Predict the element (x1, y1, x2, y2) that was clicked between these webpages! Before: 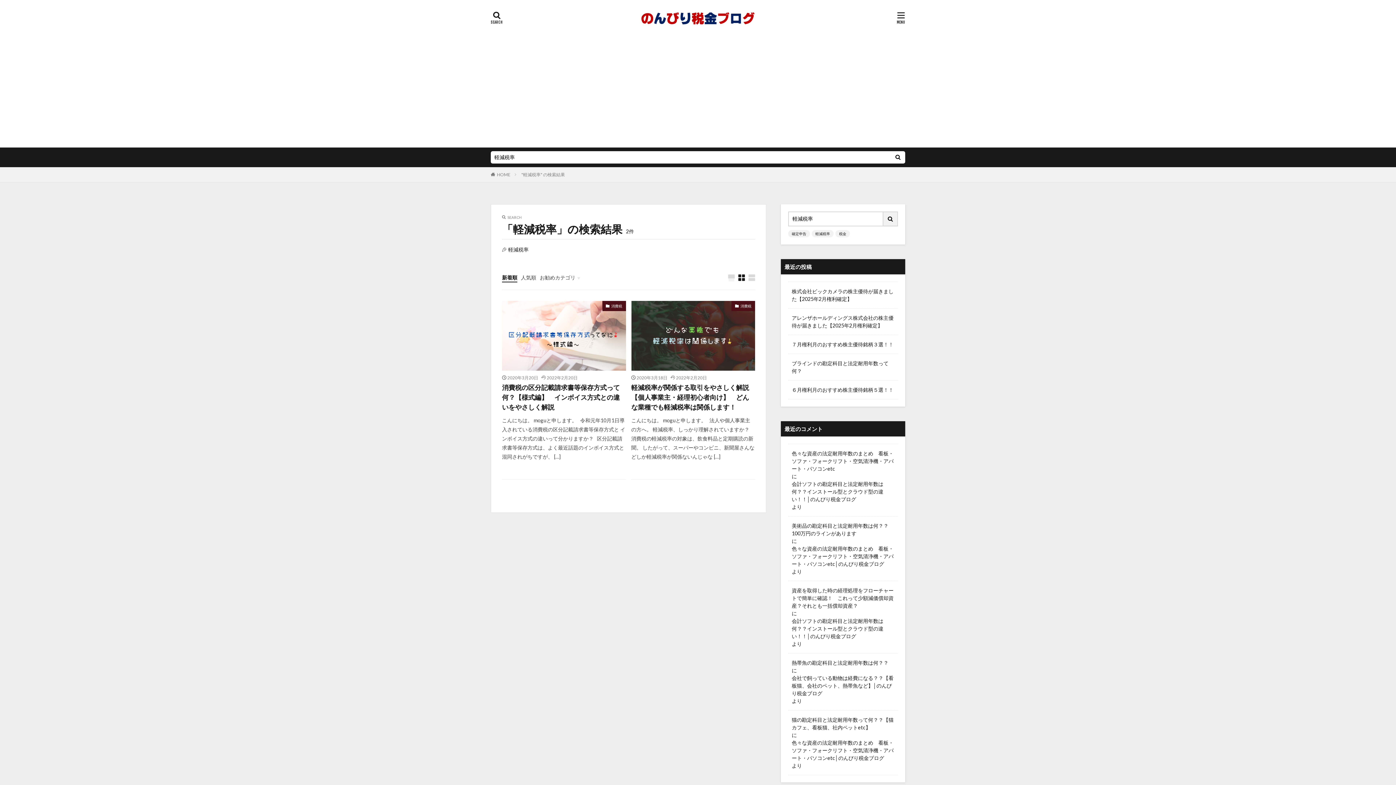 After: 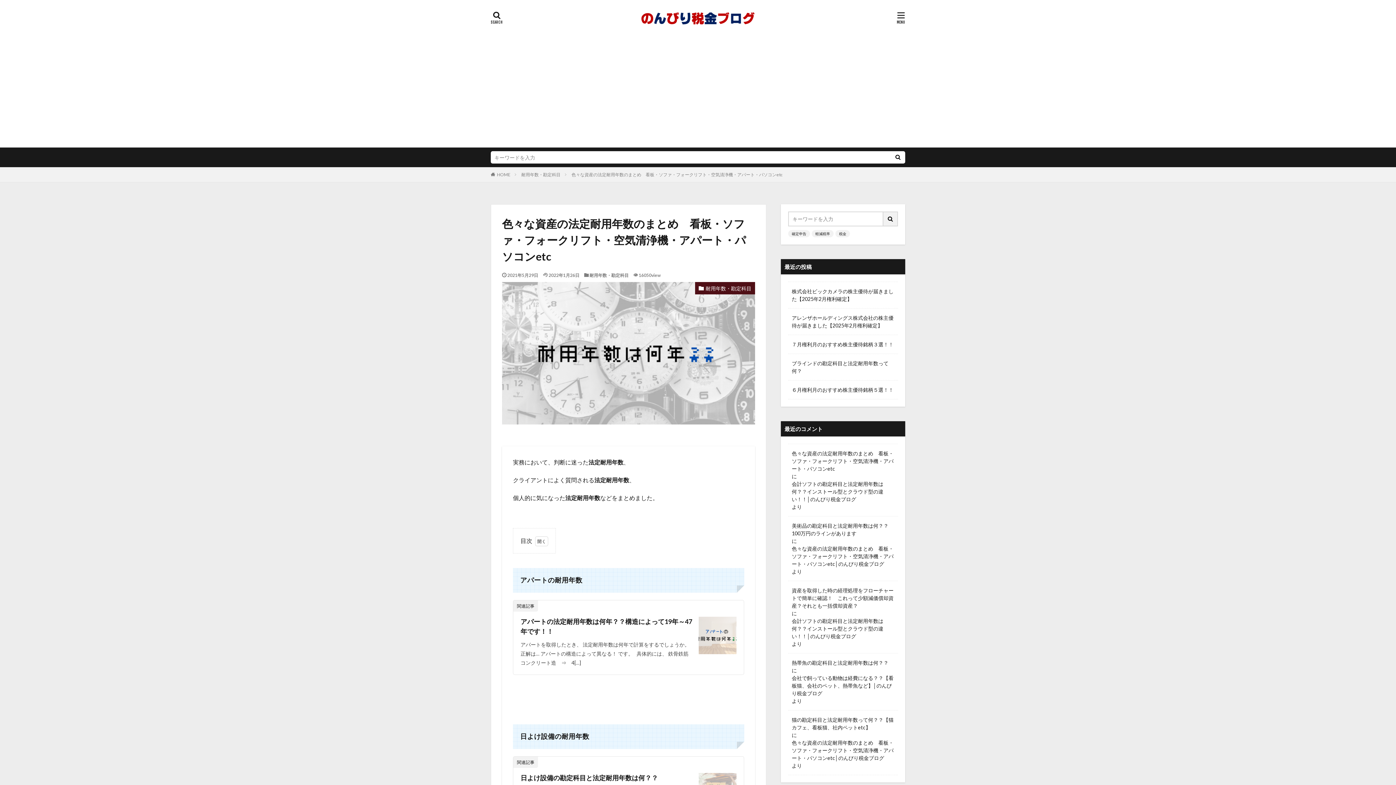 Action: bbox: (792, 739, 894, 762) label: 色々な資産の法定耐用年数のまとめ　看板・ソファ・フォークリフト・空気清浄機・アパート・パソコンetc│のんびり税金ブログ